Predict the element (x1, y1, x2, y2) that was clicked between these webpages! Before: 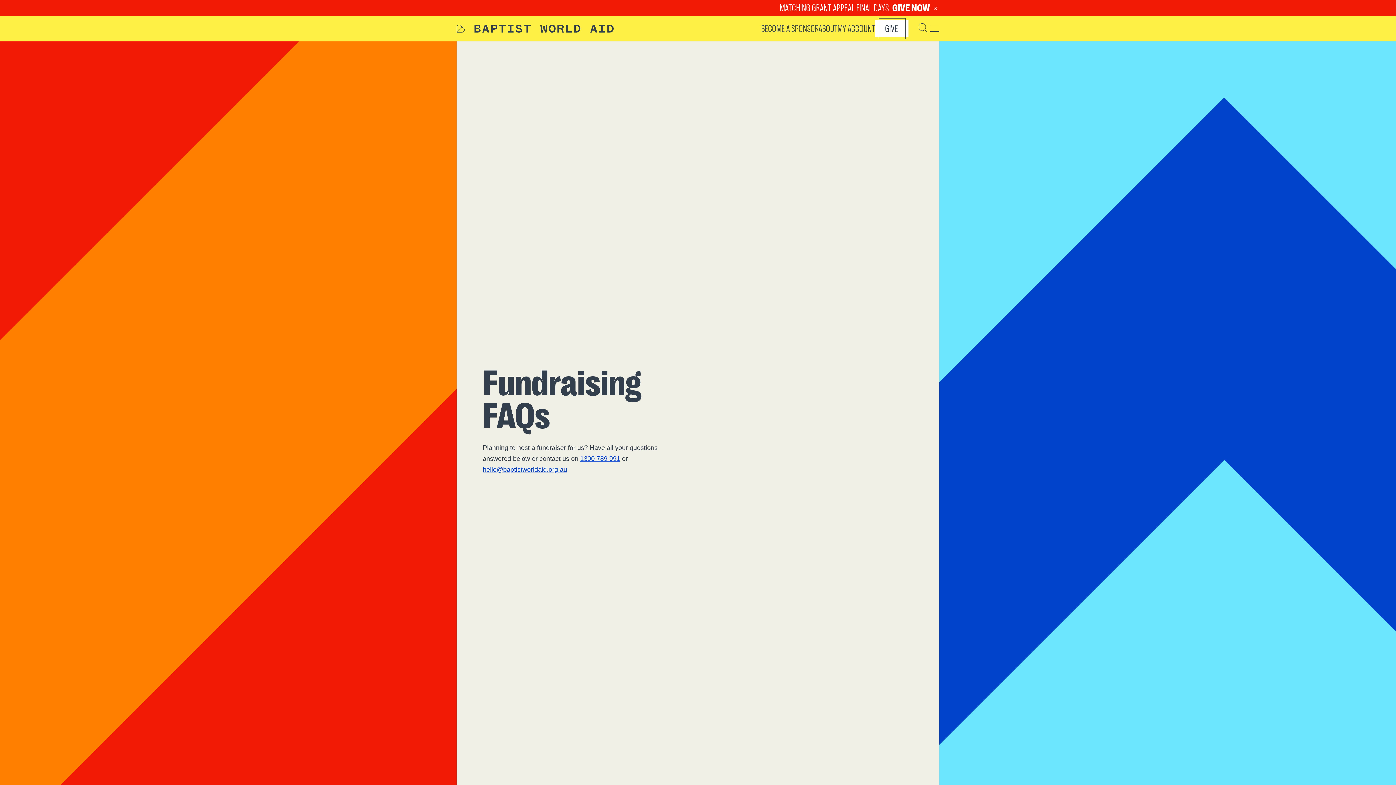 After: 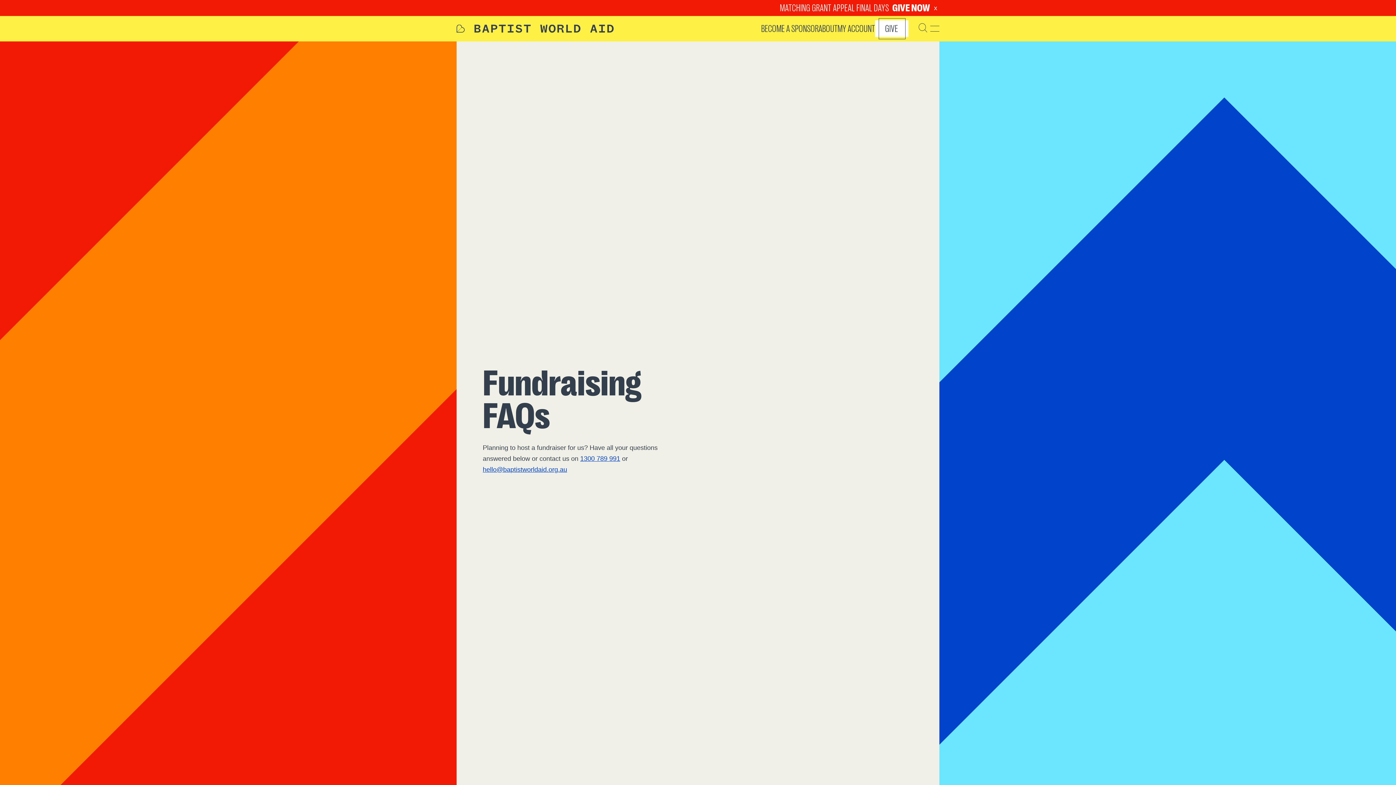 Action: bbox: (482, 466, 567, 473) label: hello@baptistworldaid.org.au